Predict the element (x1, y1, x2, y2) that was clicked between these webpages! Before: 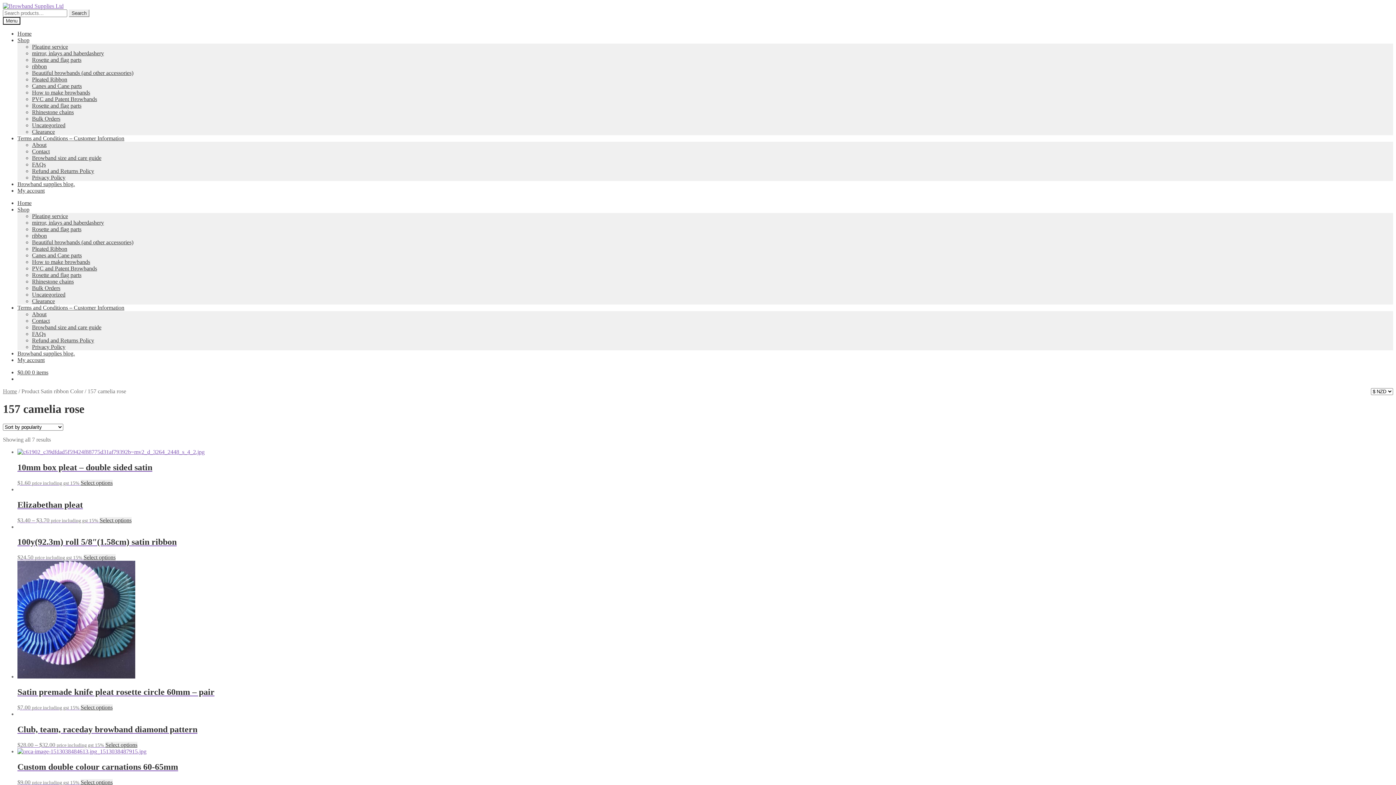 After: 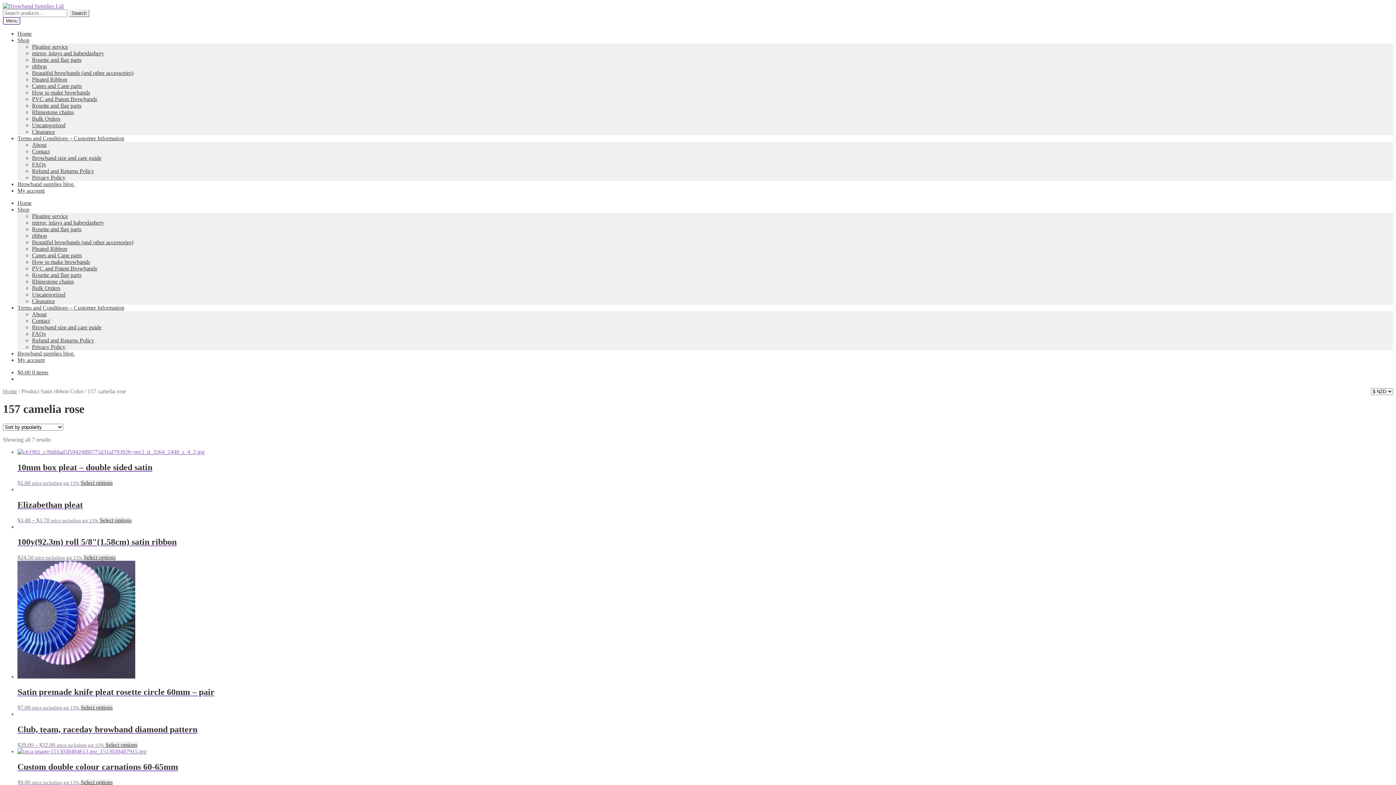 Action: label: Menu bbox: (2, 17, 20, 24)